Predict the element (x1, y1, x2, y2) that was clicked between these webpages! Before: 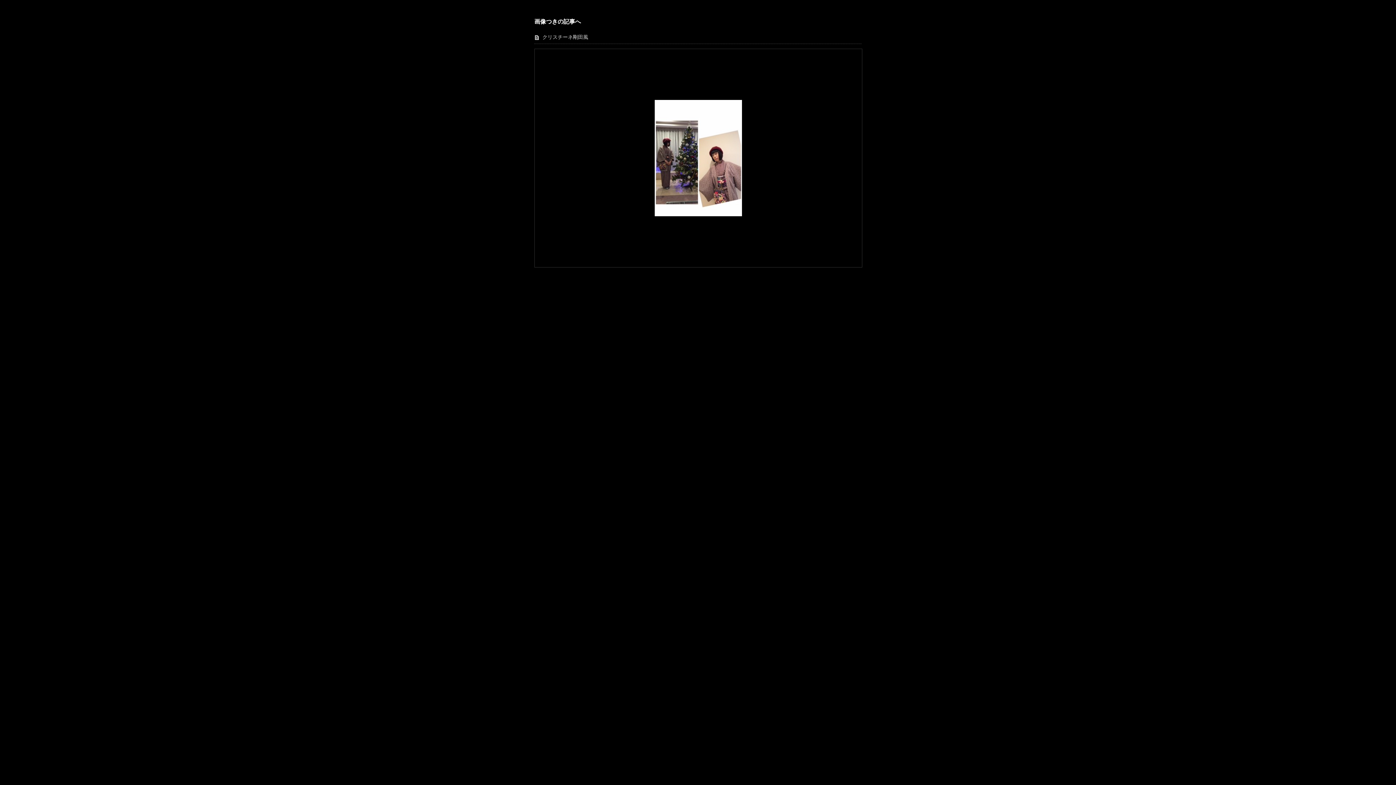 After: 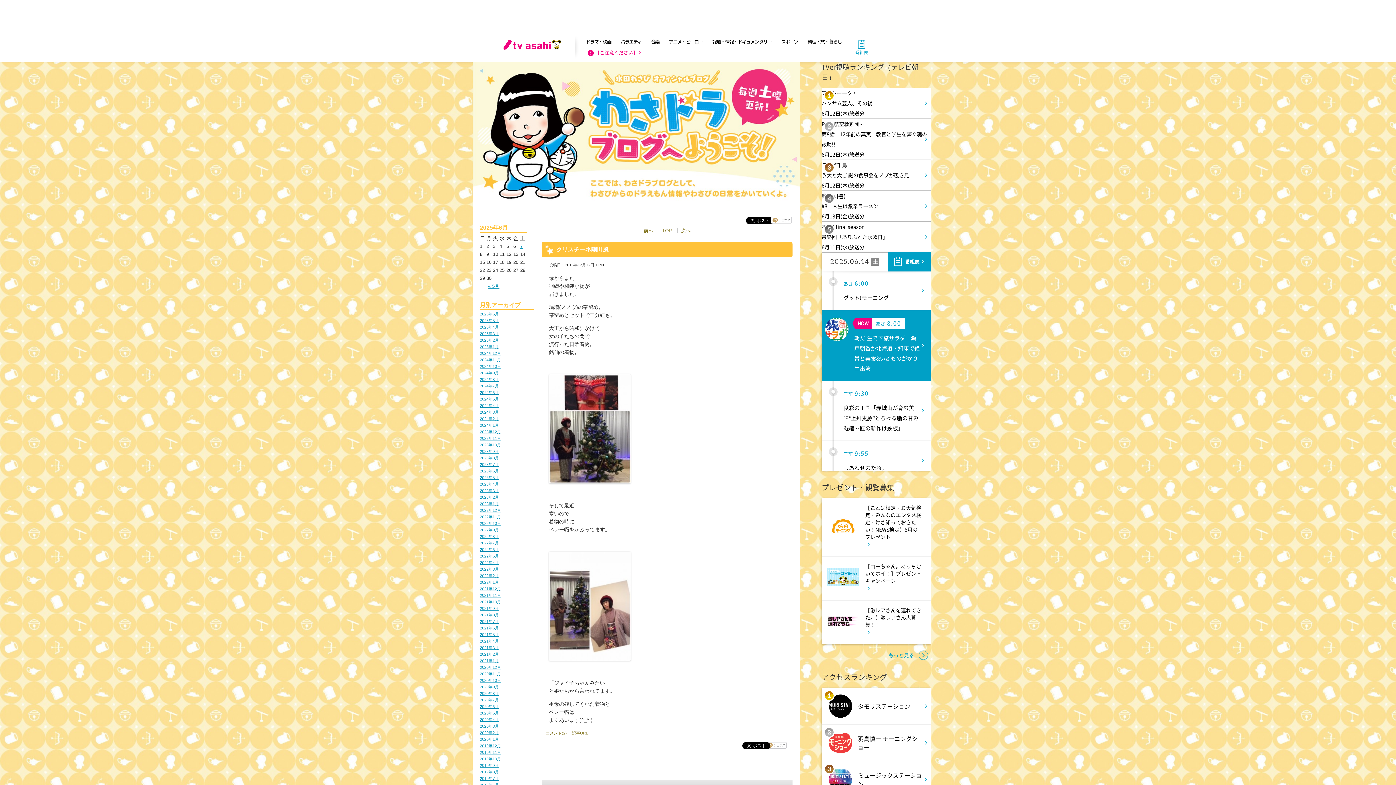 Action: bbox: (542, 34, 588, 40) label: クリスチーネ剛田風